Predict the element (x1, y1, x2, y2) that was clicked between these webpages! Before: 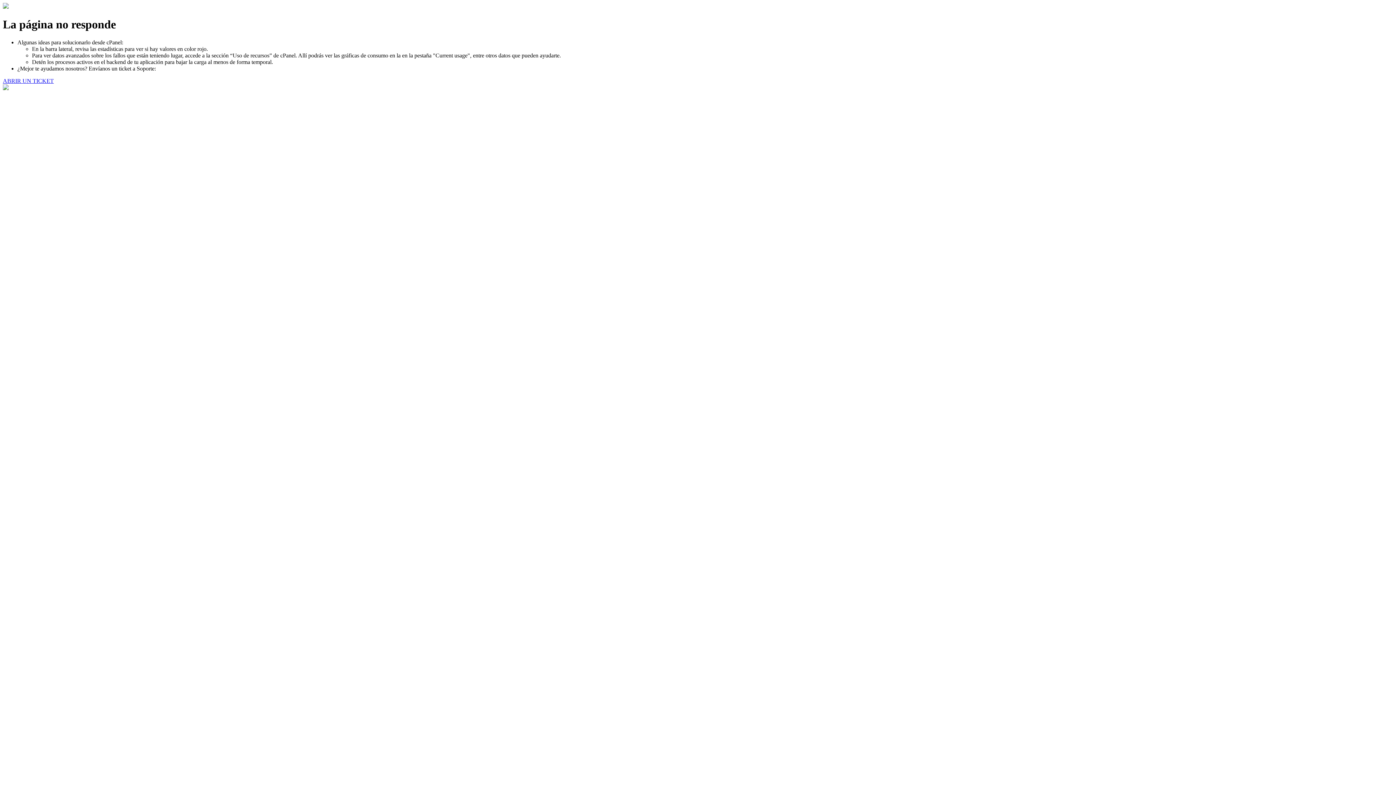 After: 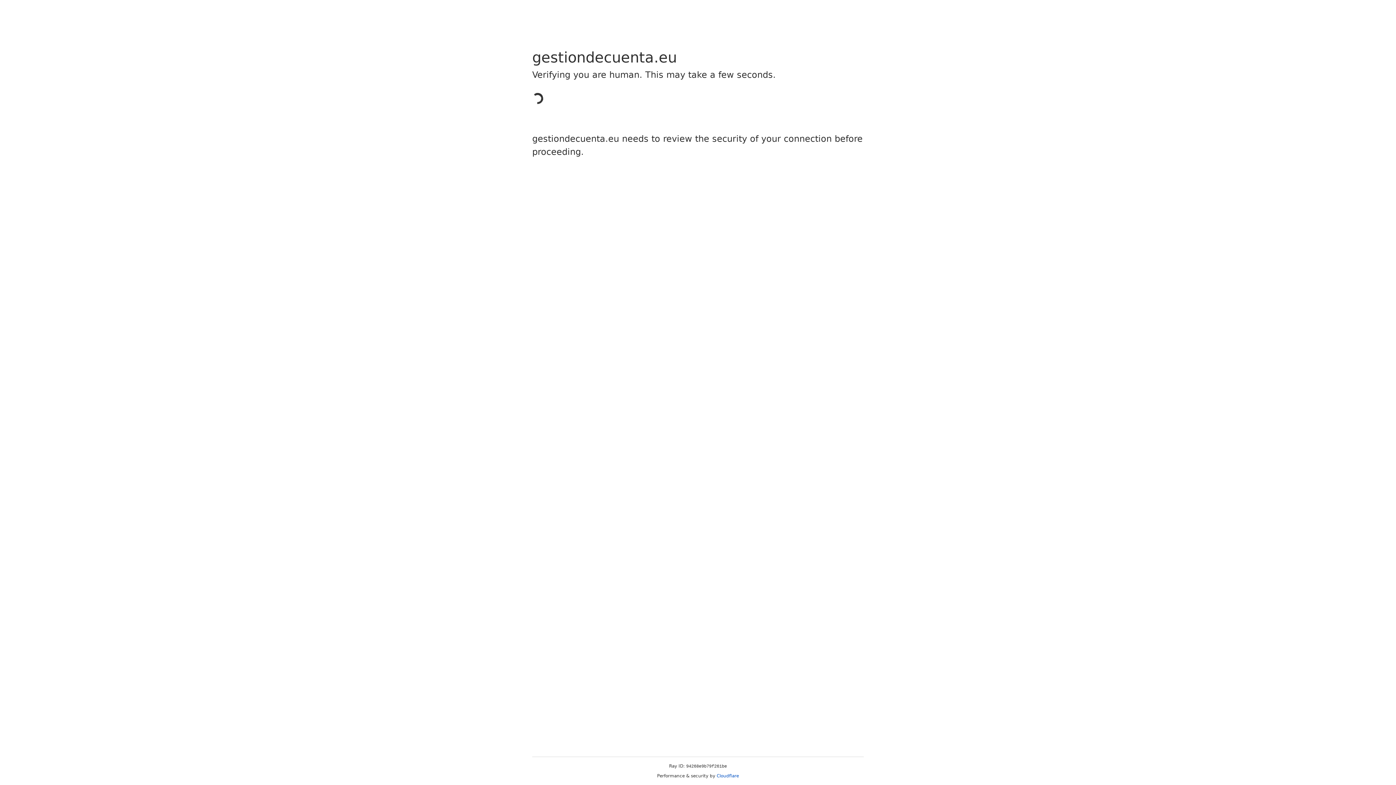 Action: bbox: (2, 77, 53, 83) label: ABRIR UN TICKET